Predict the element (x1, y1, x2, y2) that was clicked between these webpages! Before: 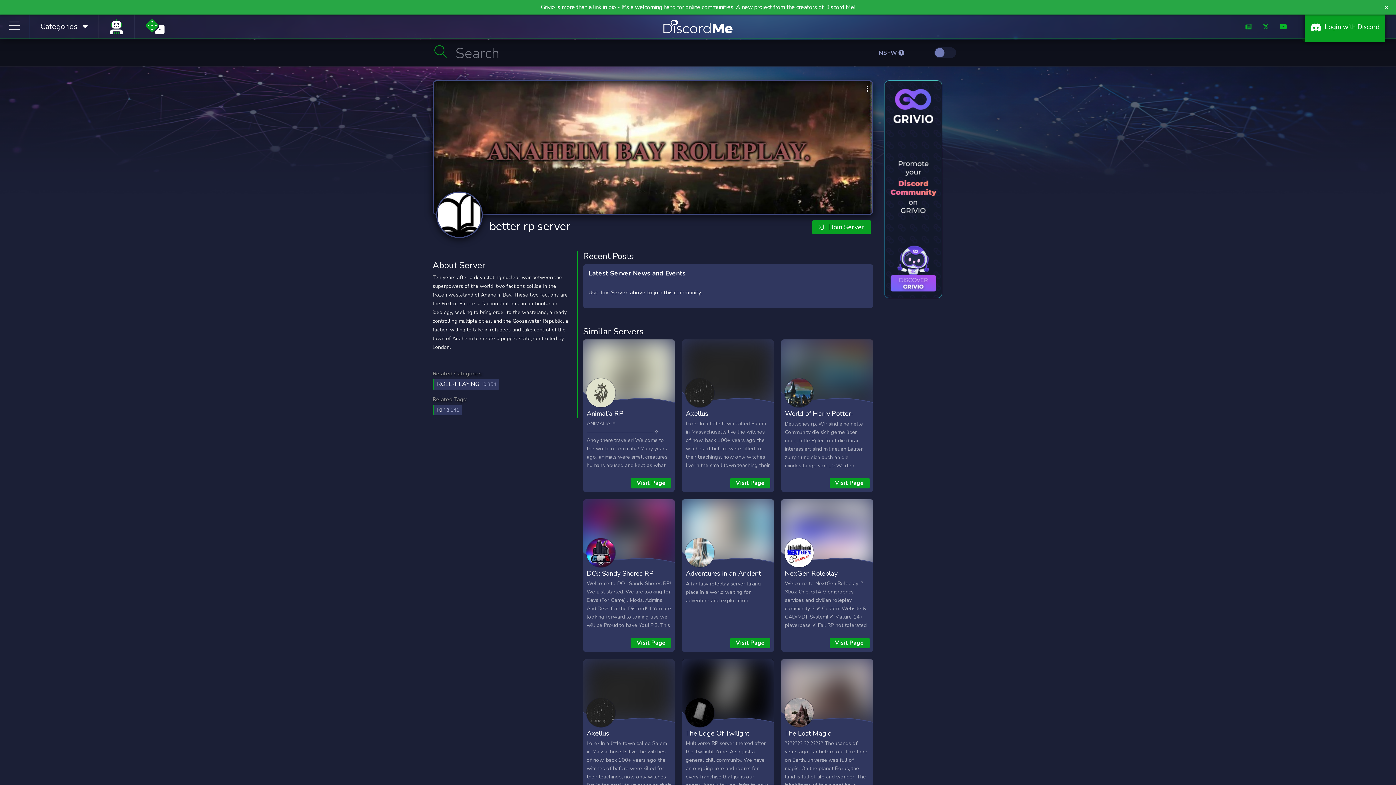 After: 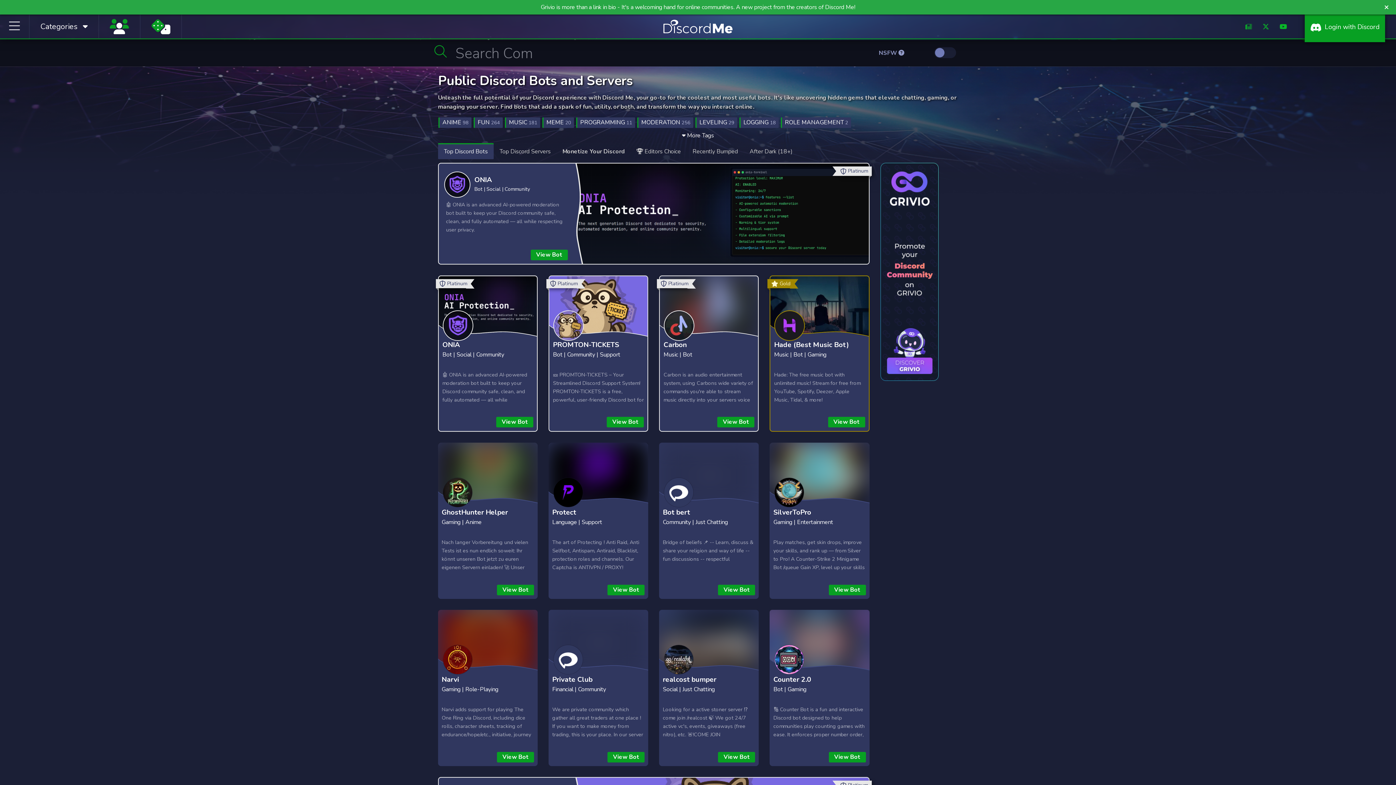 Action: bbox: (109, 24, 123, 34)